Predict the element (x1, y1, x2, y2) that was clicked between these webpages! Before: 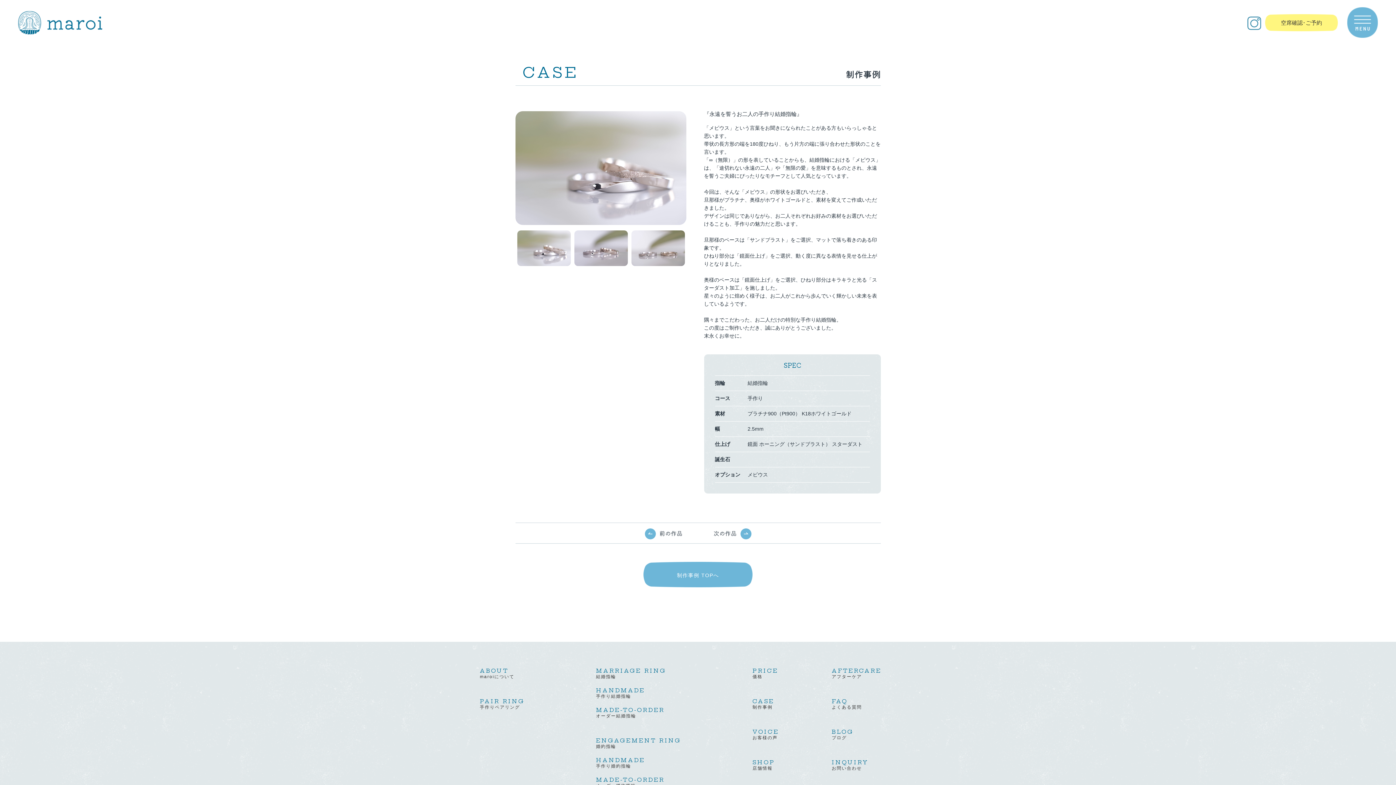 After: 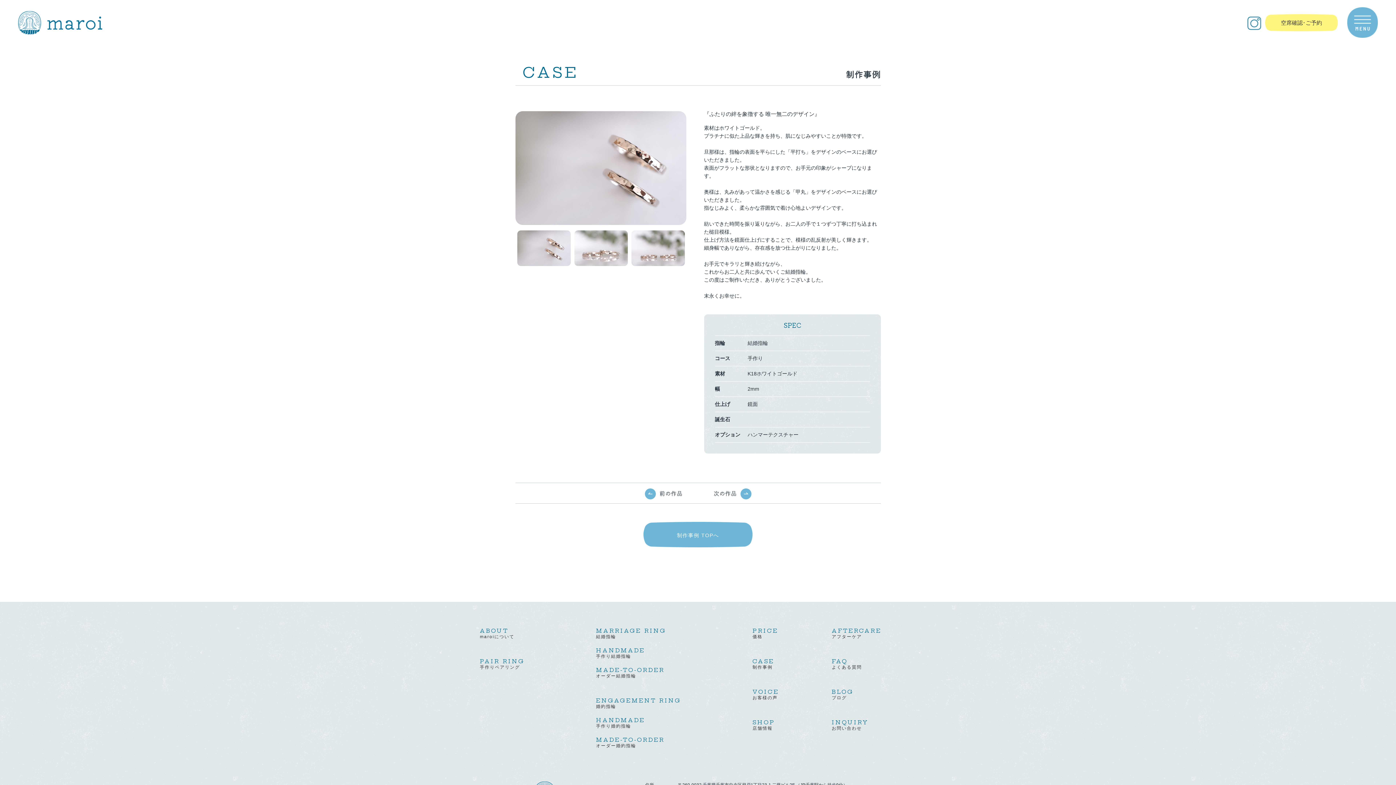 Action: bbox: (659, 530, 682, 536) label: 前の作品